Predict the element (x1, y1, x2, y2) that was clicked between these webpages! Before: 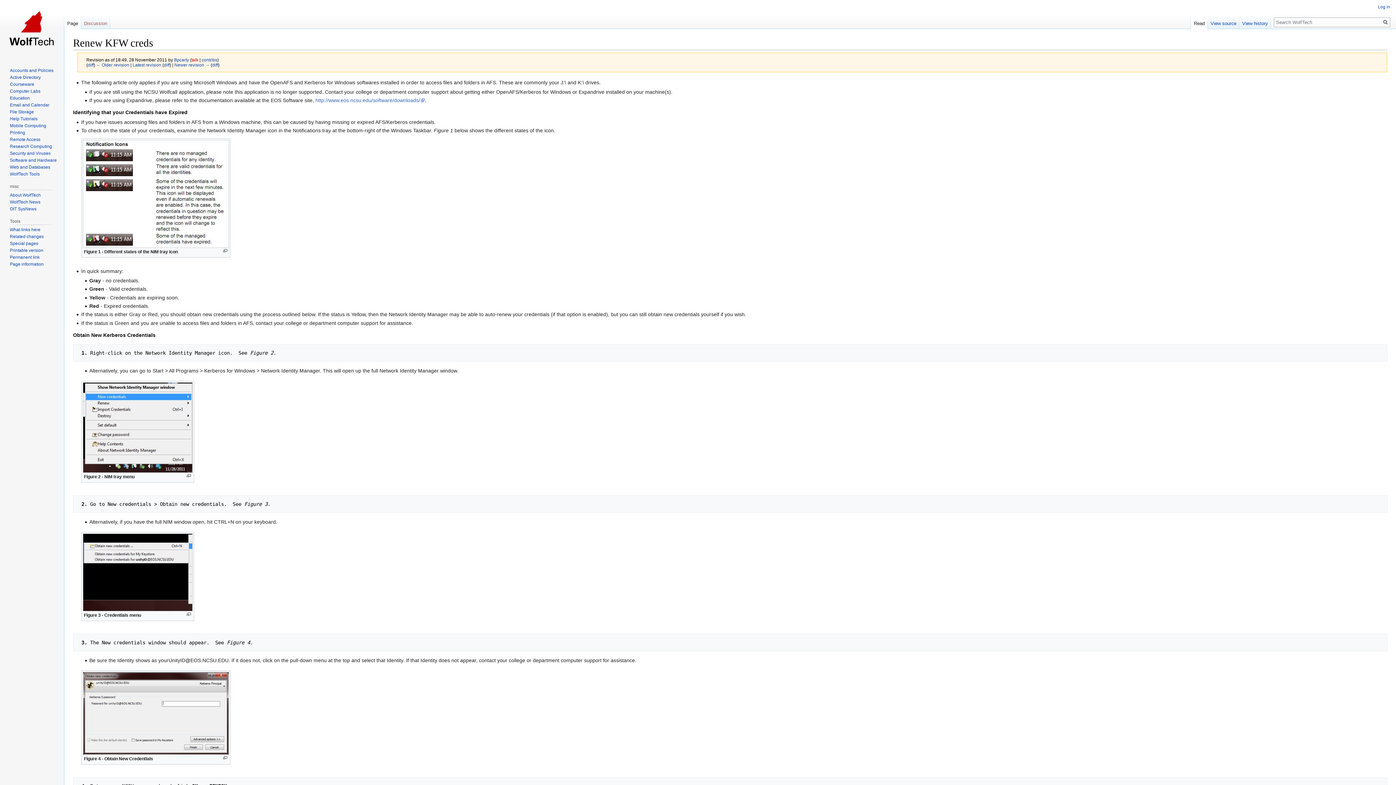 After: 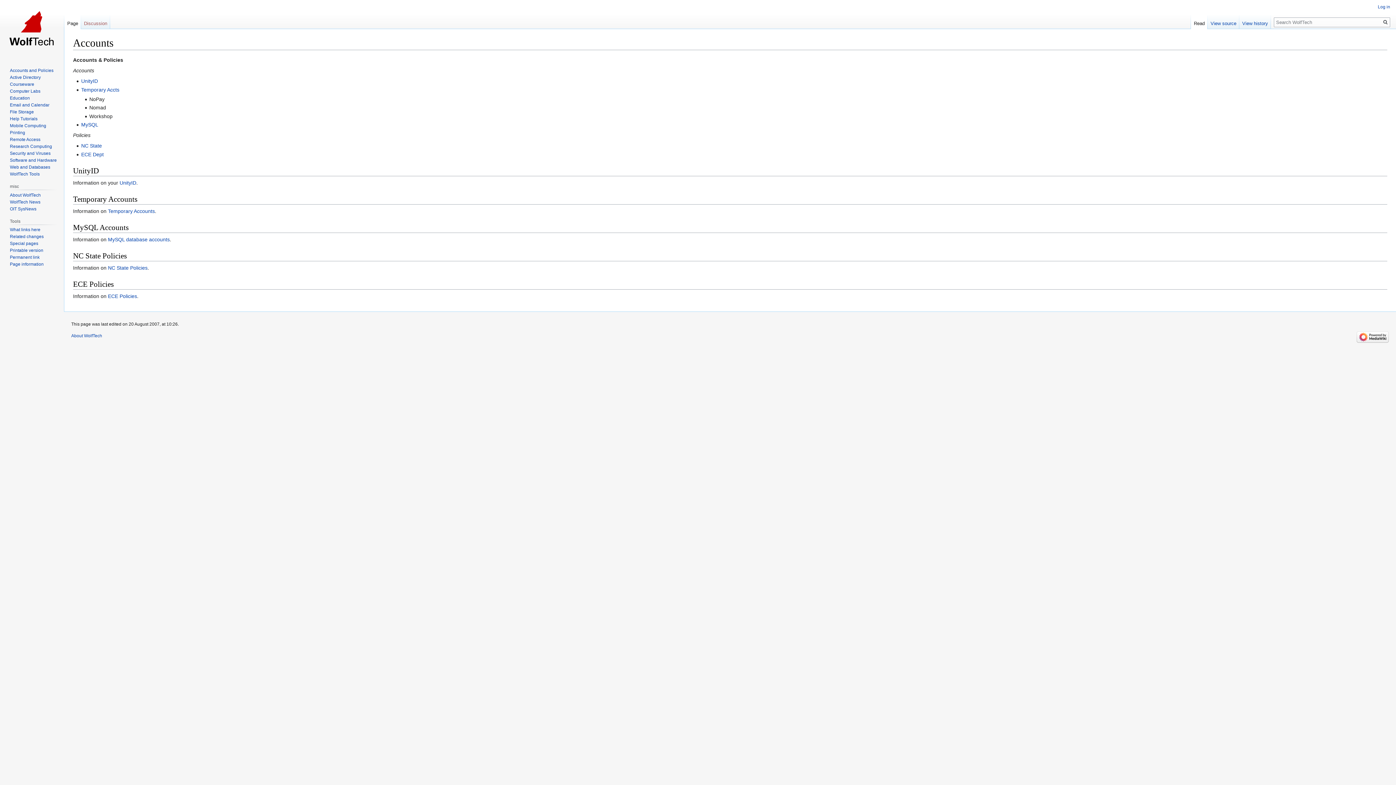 Action: bbox: (9, 67, 53, 73) label: Accounts and Policies